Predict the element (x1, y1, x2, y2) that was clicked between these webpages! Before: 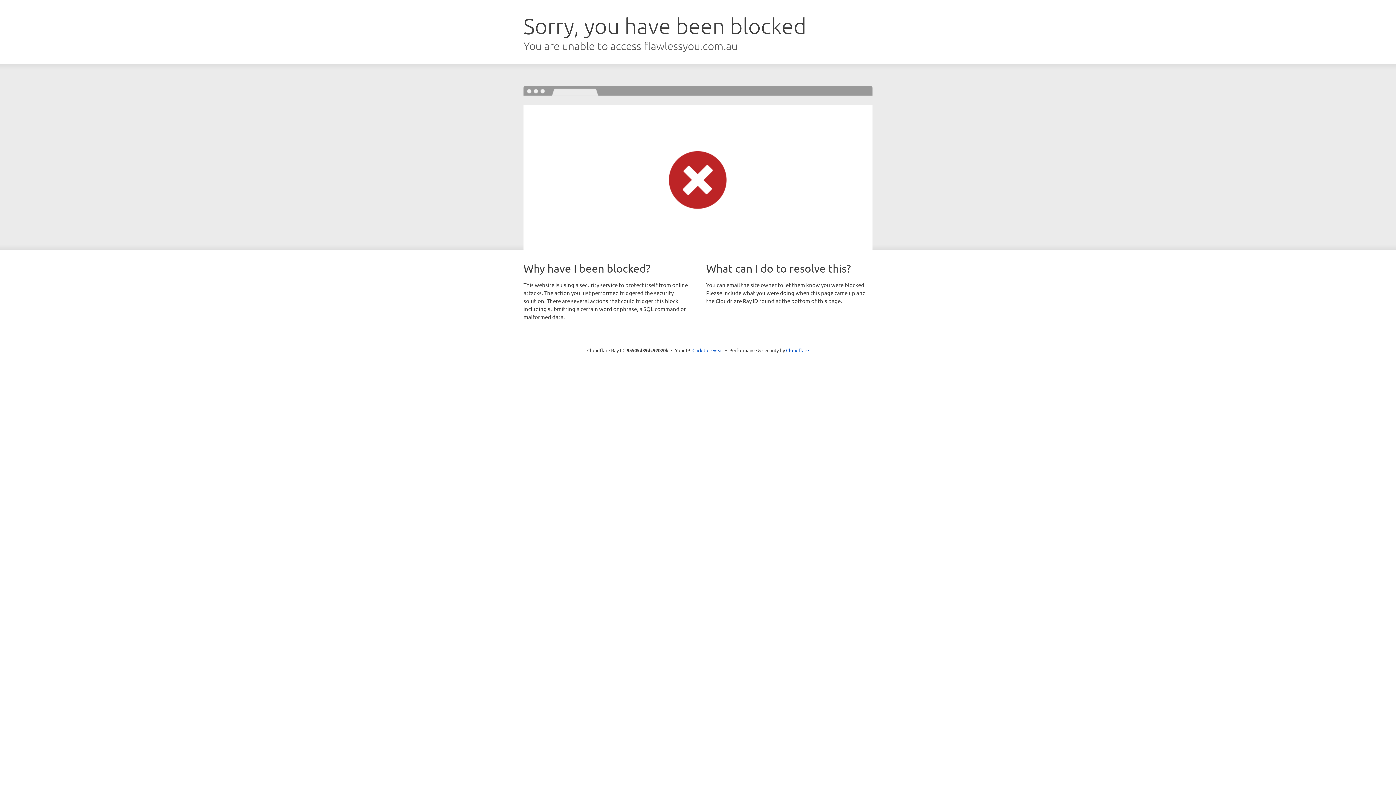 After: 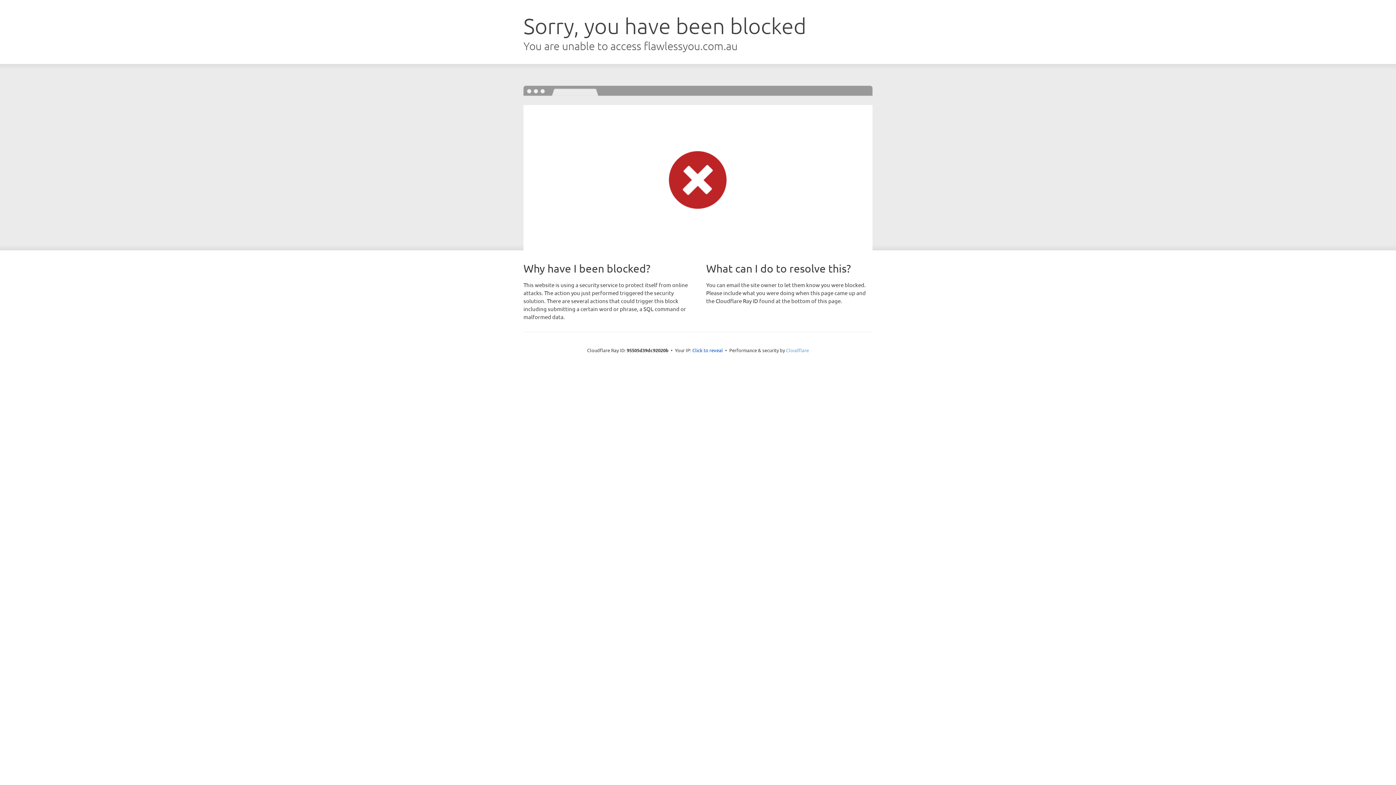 Action: bbox: (786, 347, 809, 353) label: Cloudflare